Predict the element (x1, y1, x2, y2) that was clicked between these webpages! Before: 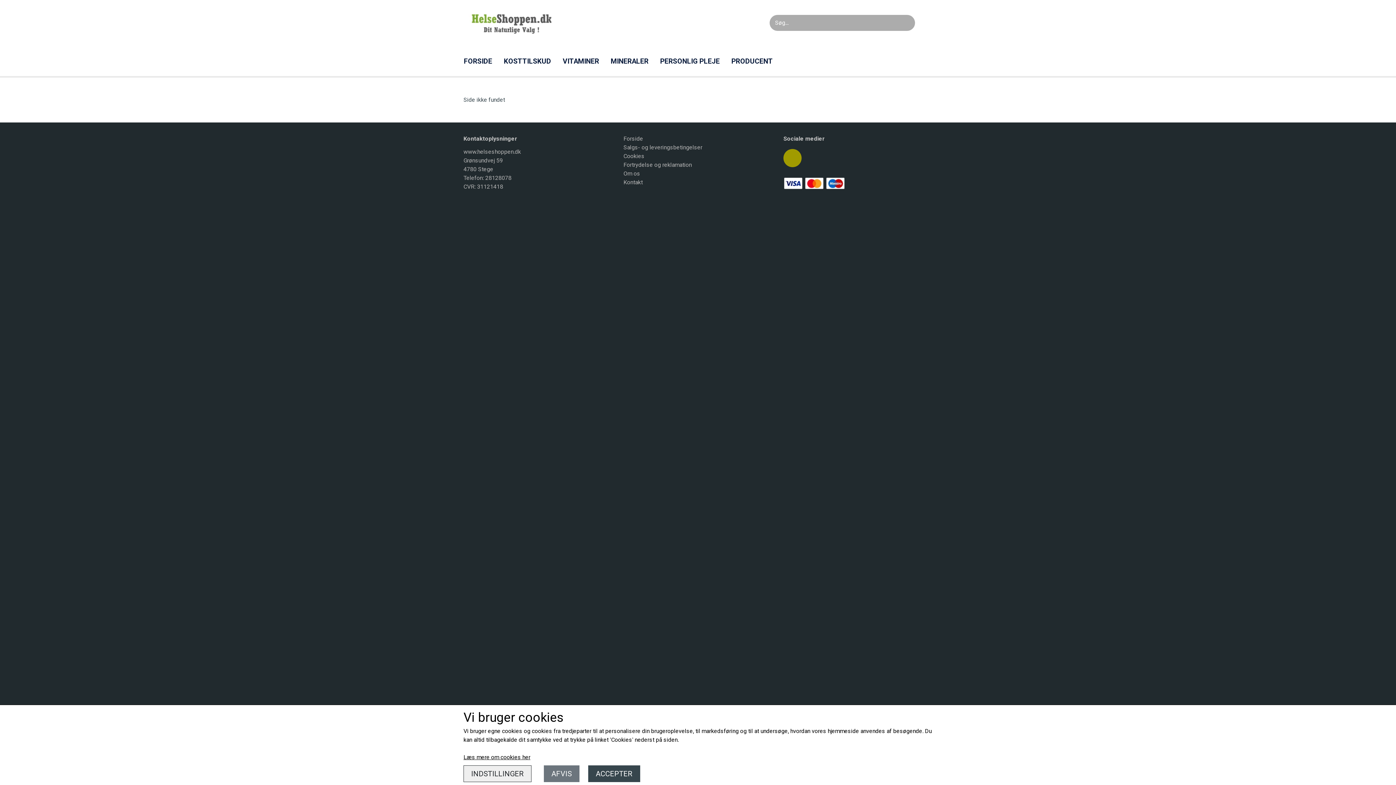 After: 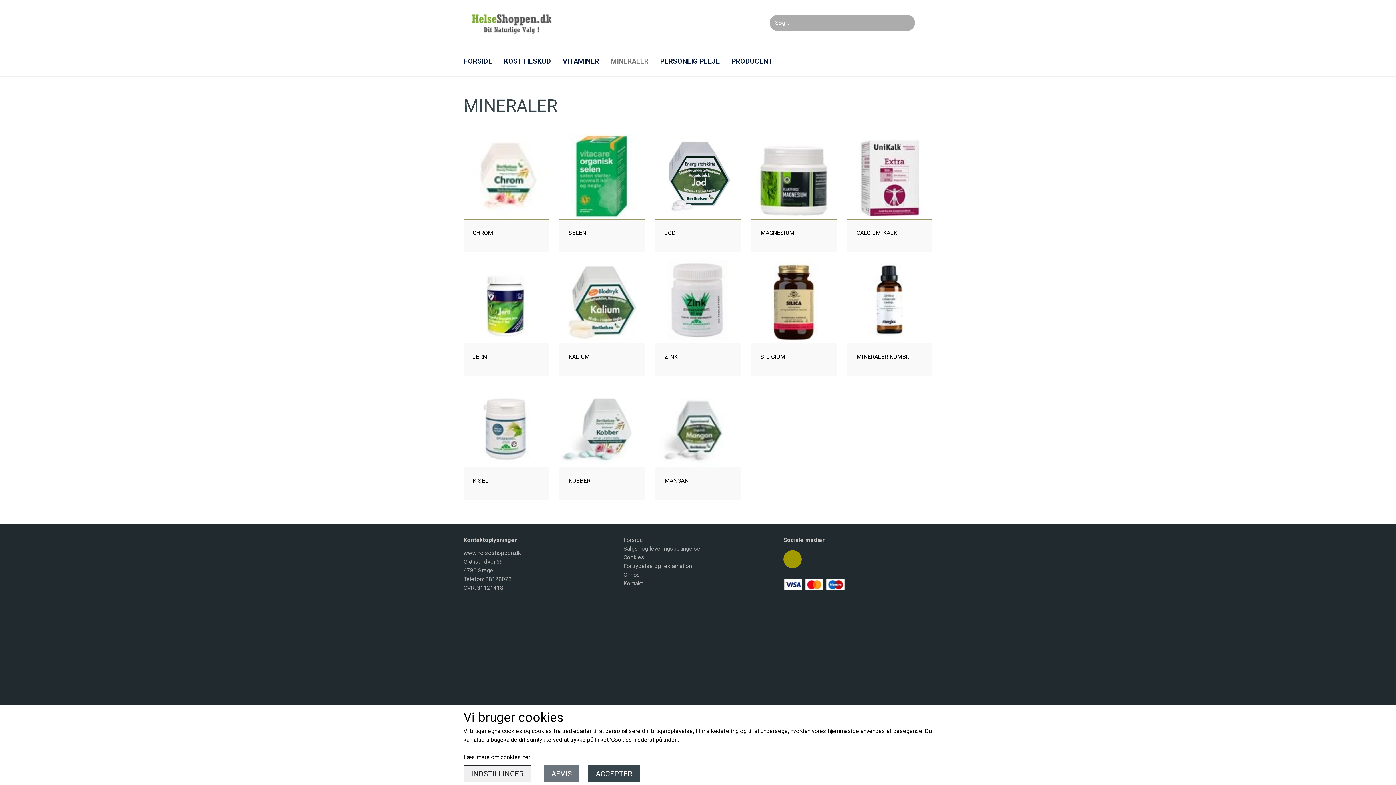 Action: label: MINERALER bbox: (605, 45, 654, 77)